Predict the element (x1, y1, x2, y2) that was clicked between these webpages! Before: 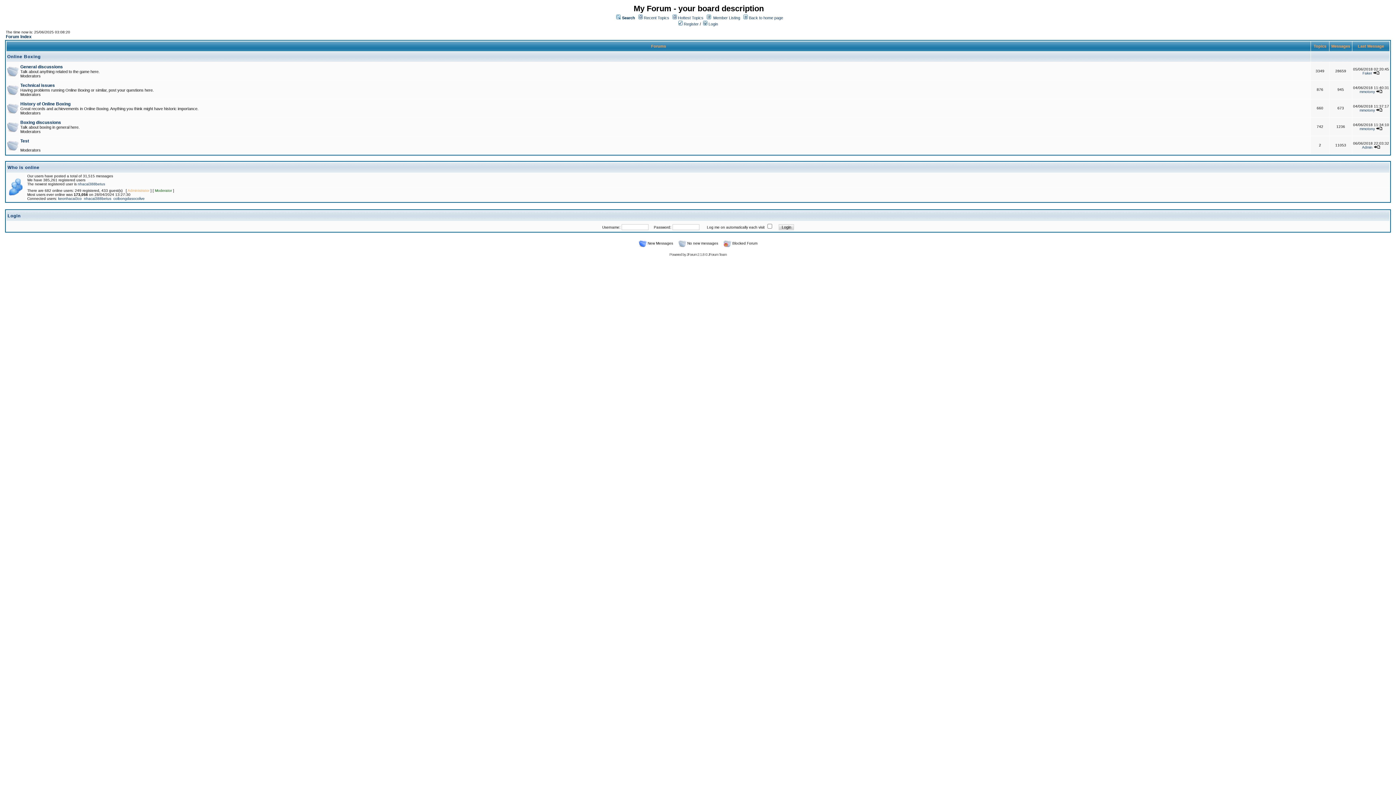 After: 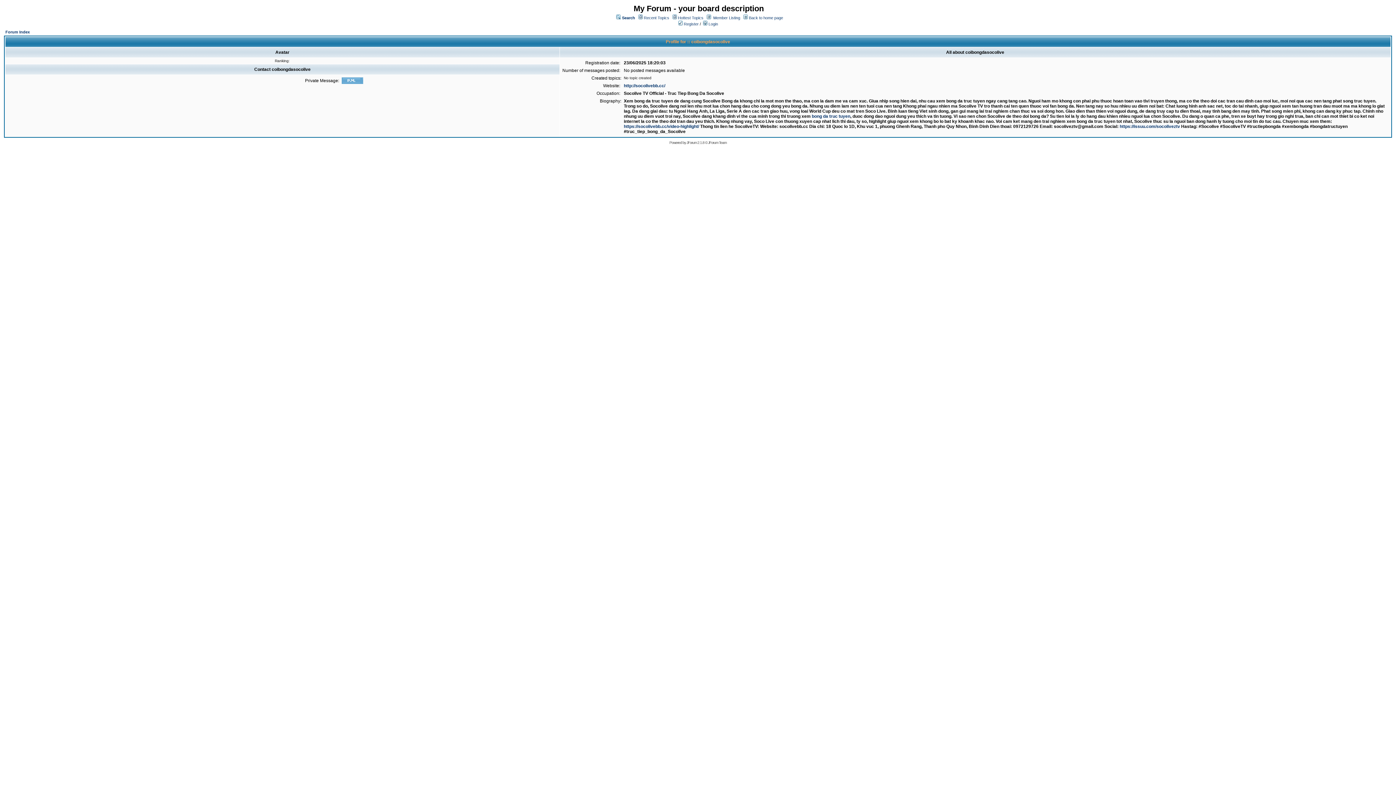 Action: bbox: (113, 196, 144, 200) label: coibongdasocolive